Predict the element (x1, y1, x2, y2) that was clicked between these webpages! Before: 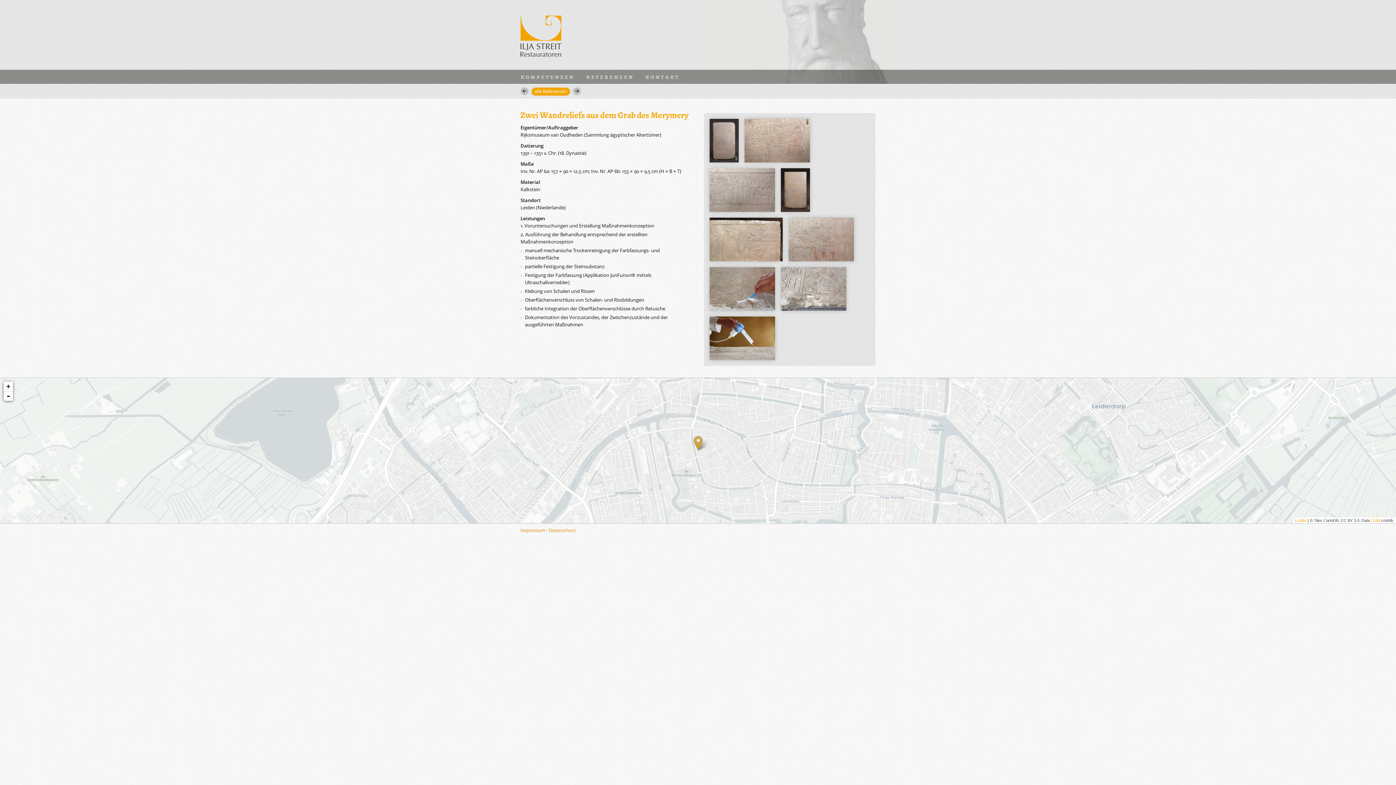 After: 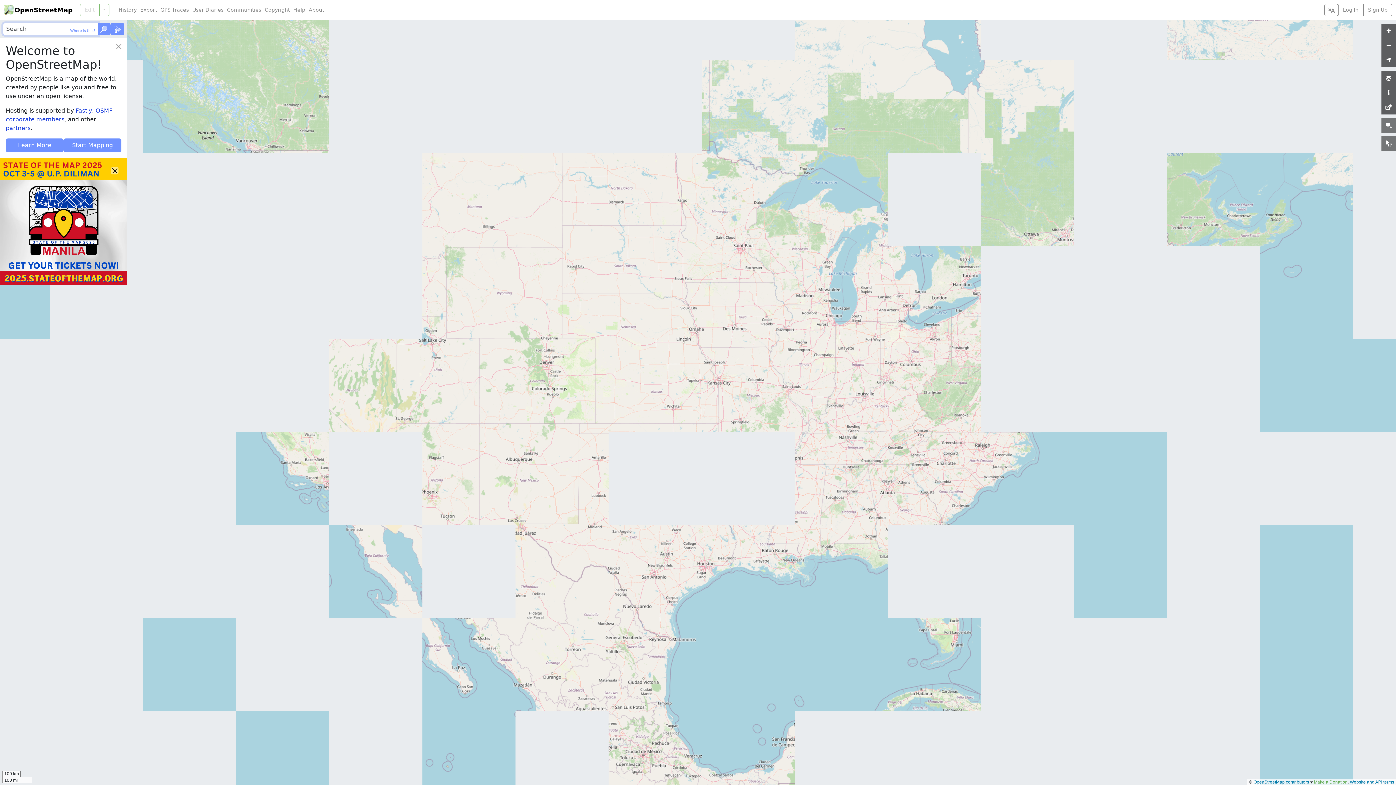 Action: label: OSM bbox: (1371, 518, 1380, 522)